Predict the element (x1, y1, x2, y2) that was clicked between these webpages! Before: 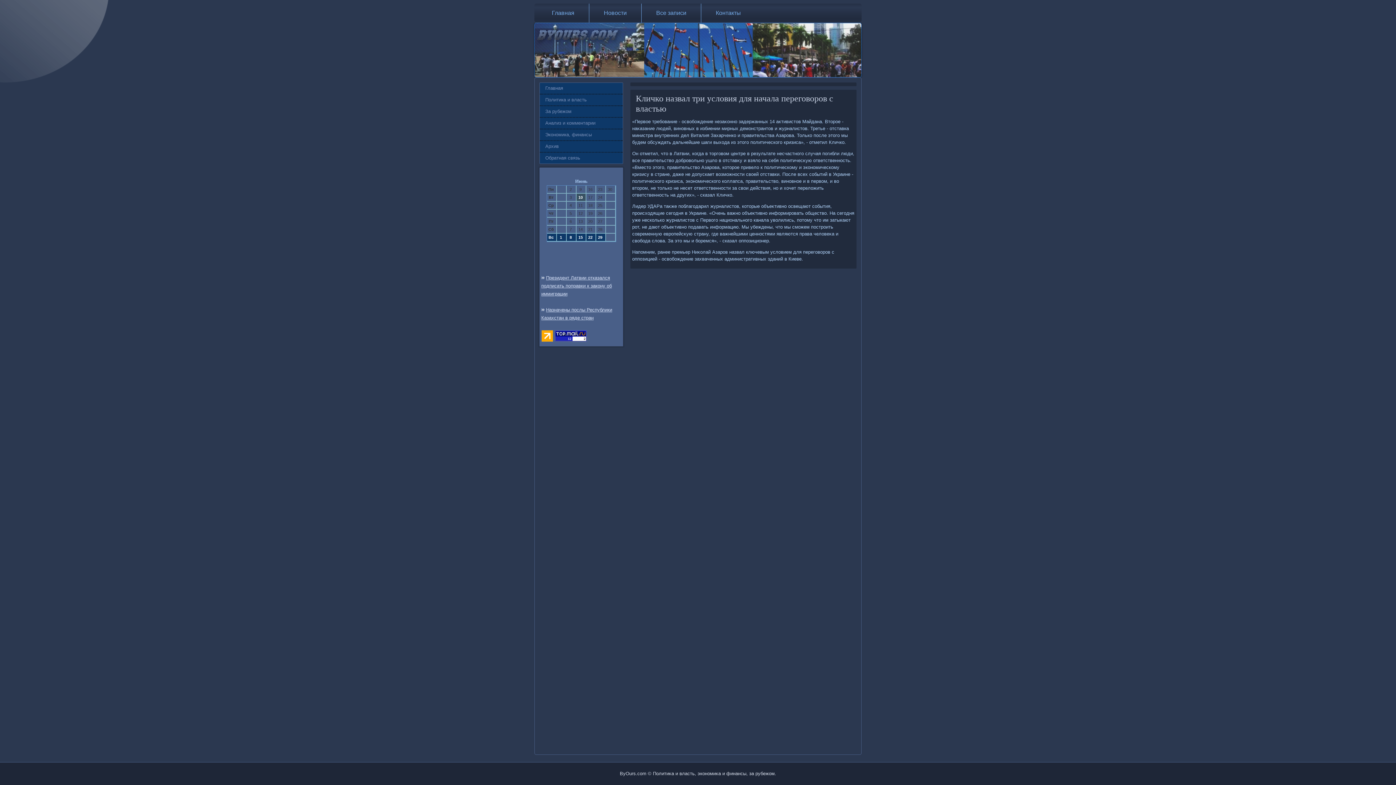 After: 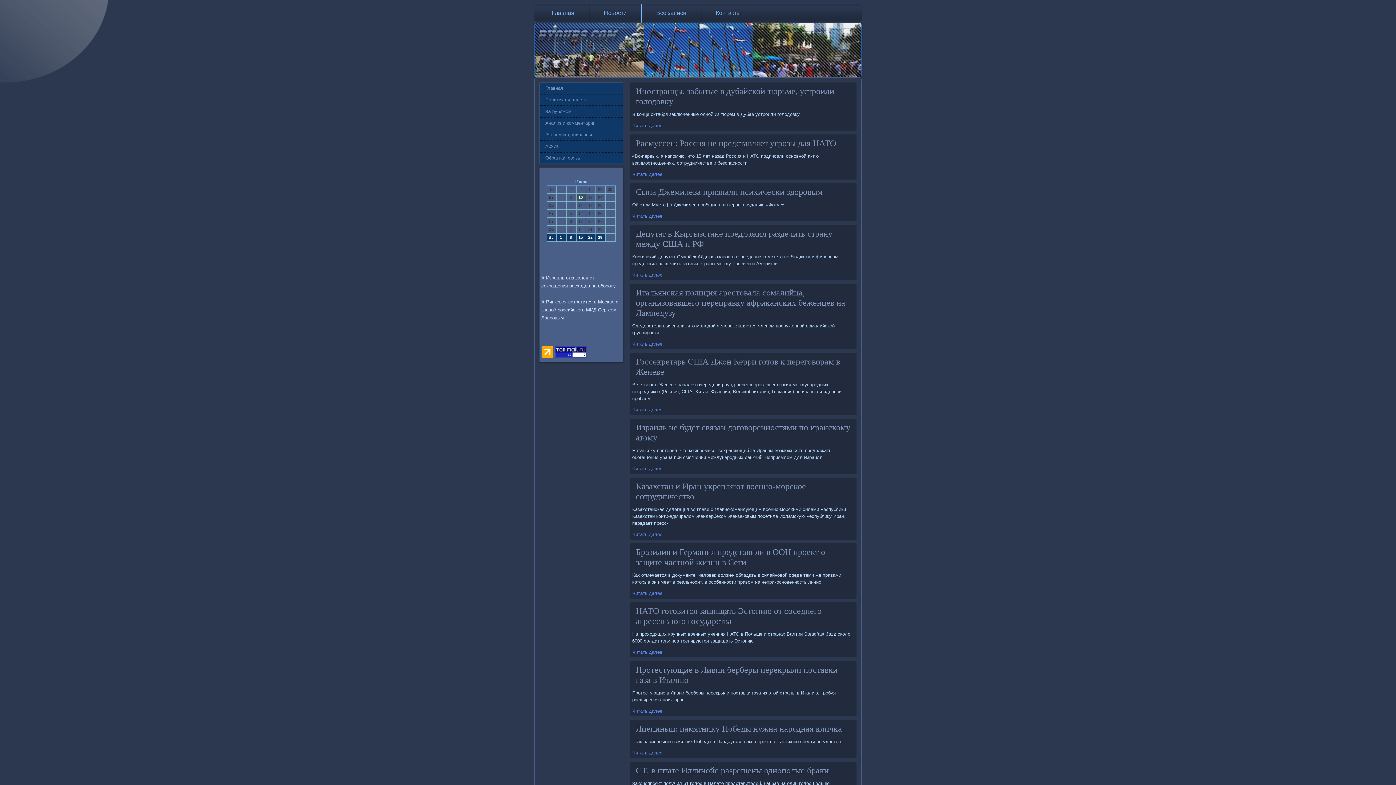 Action: bbox: (537, 3, 589, 22) label: Главная